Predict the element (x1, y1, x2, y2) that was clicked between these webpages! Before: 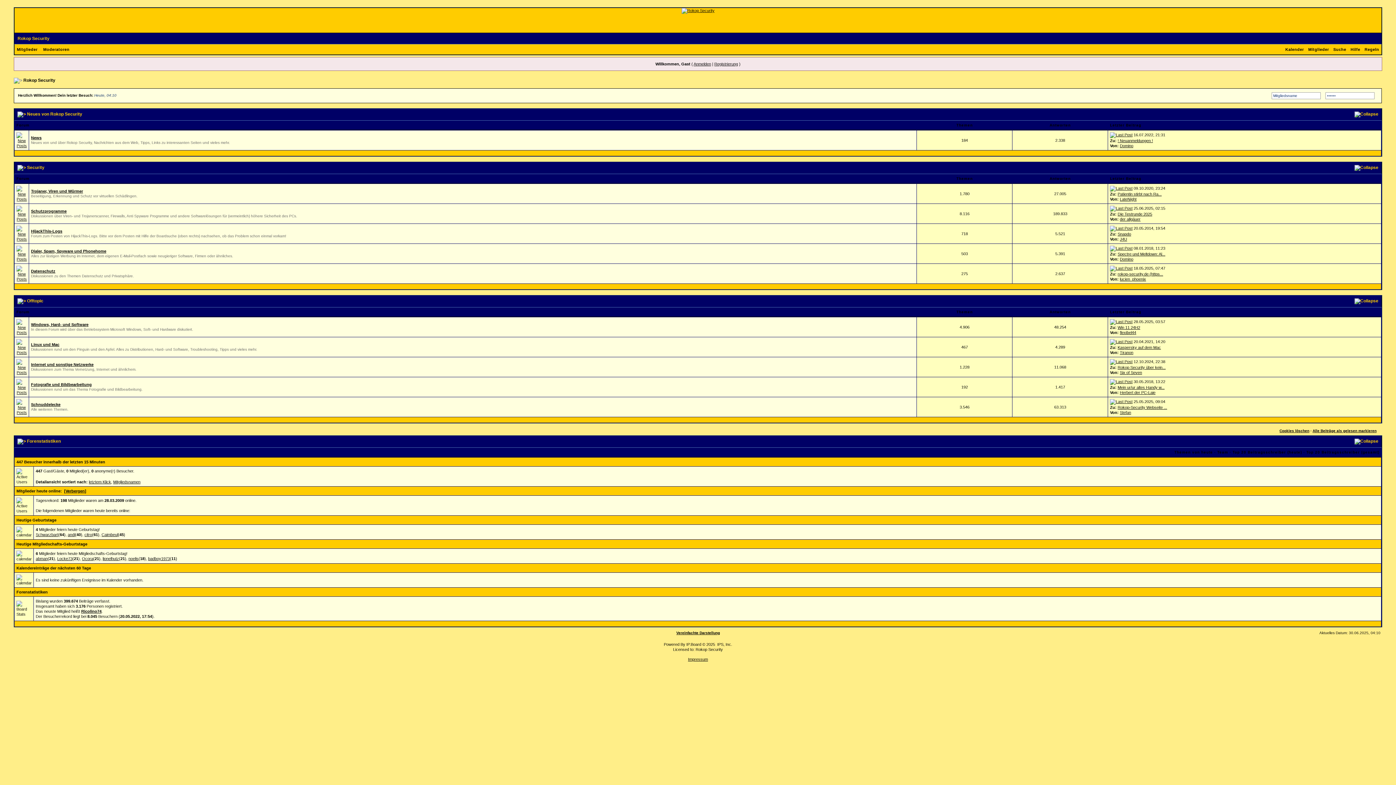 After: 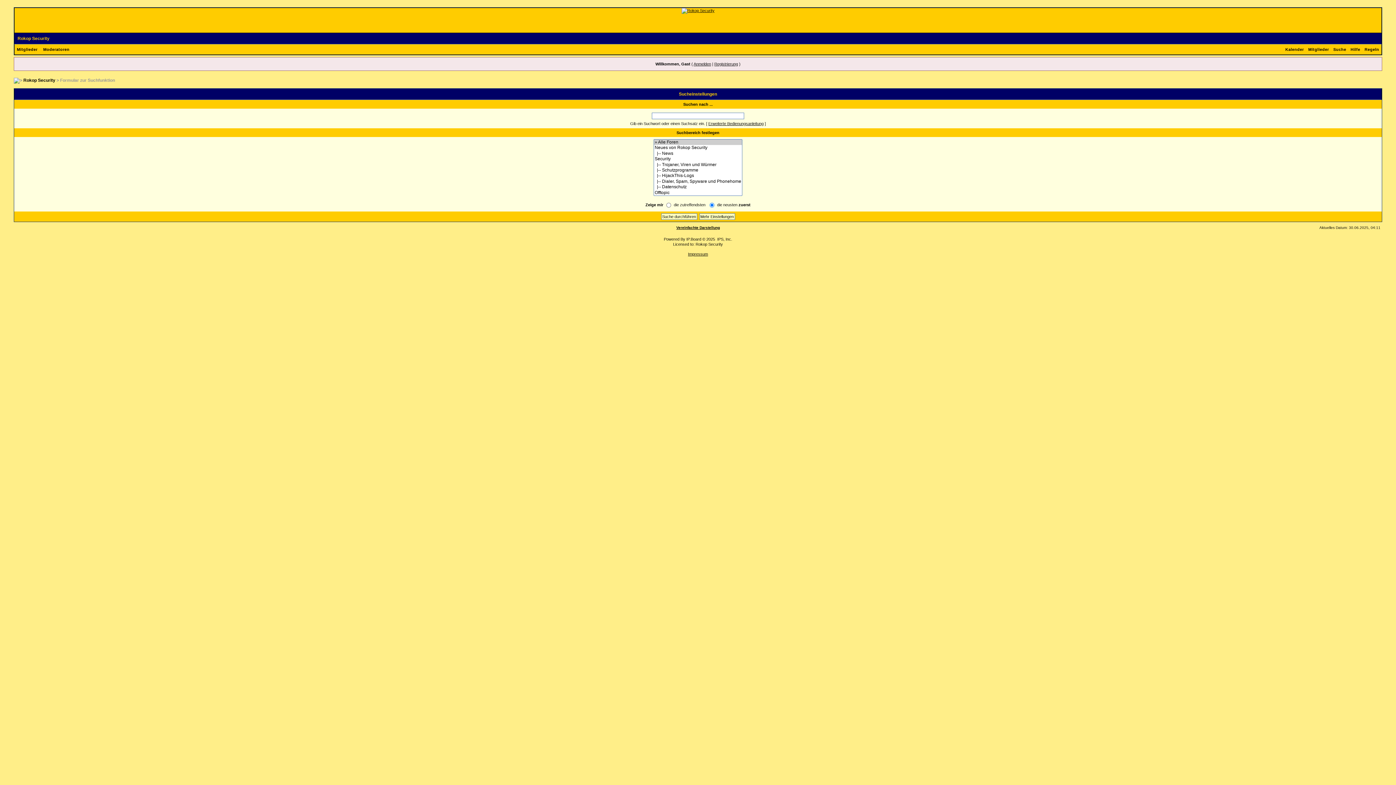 Action: bbox: (1331, 47, 1348, 51) label: Suche